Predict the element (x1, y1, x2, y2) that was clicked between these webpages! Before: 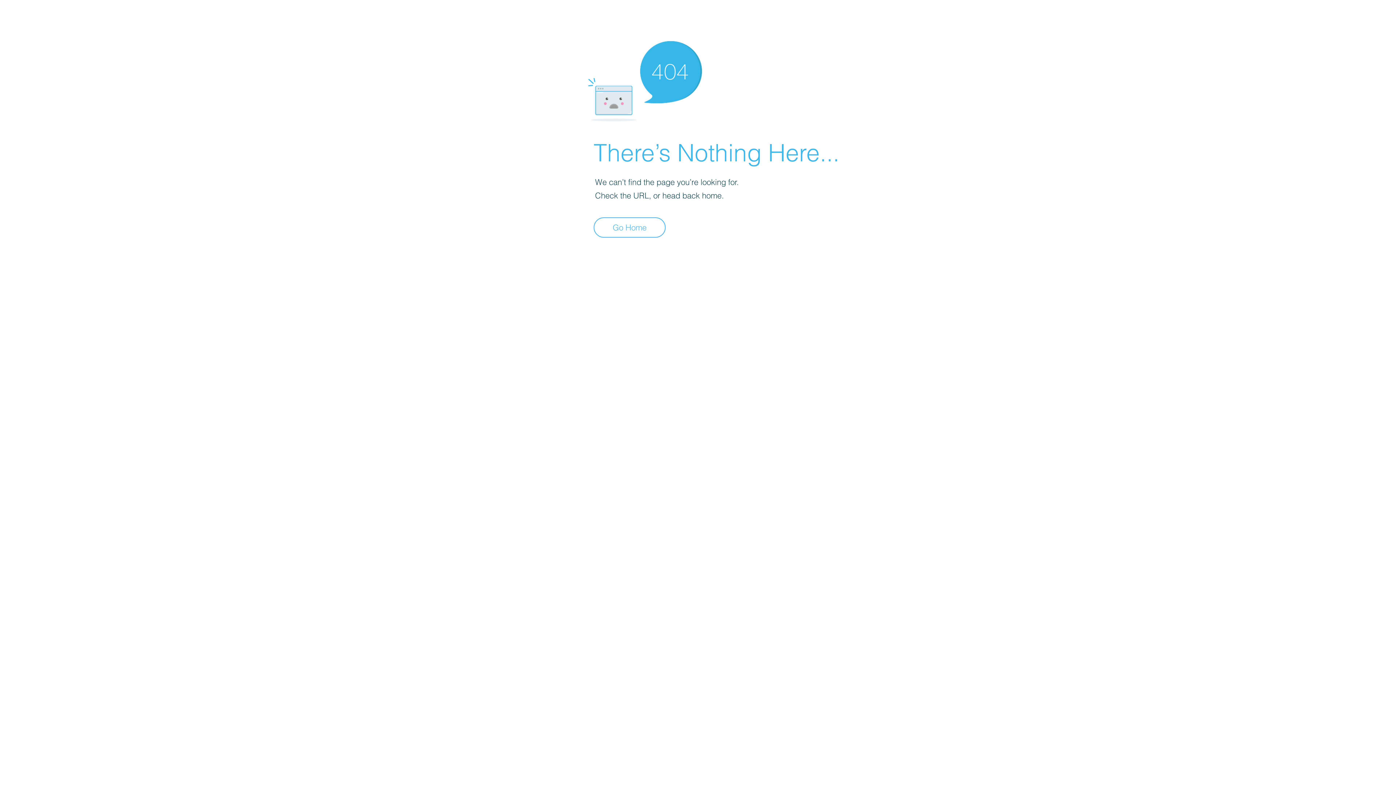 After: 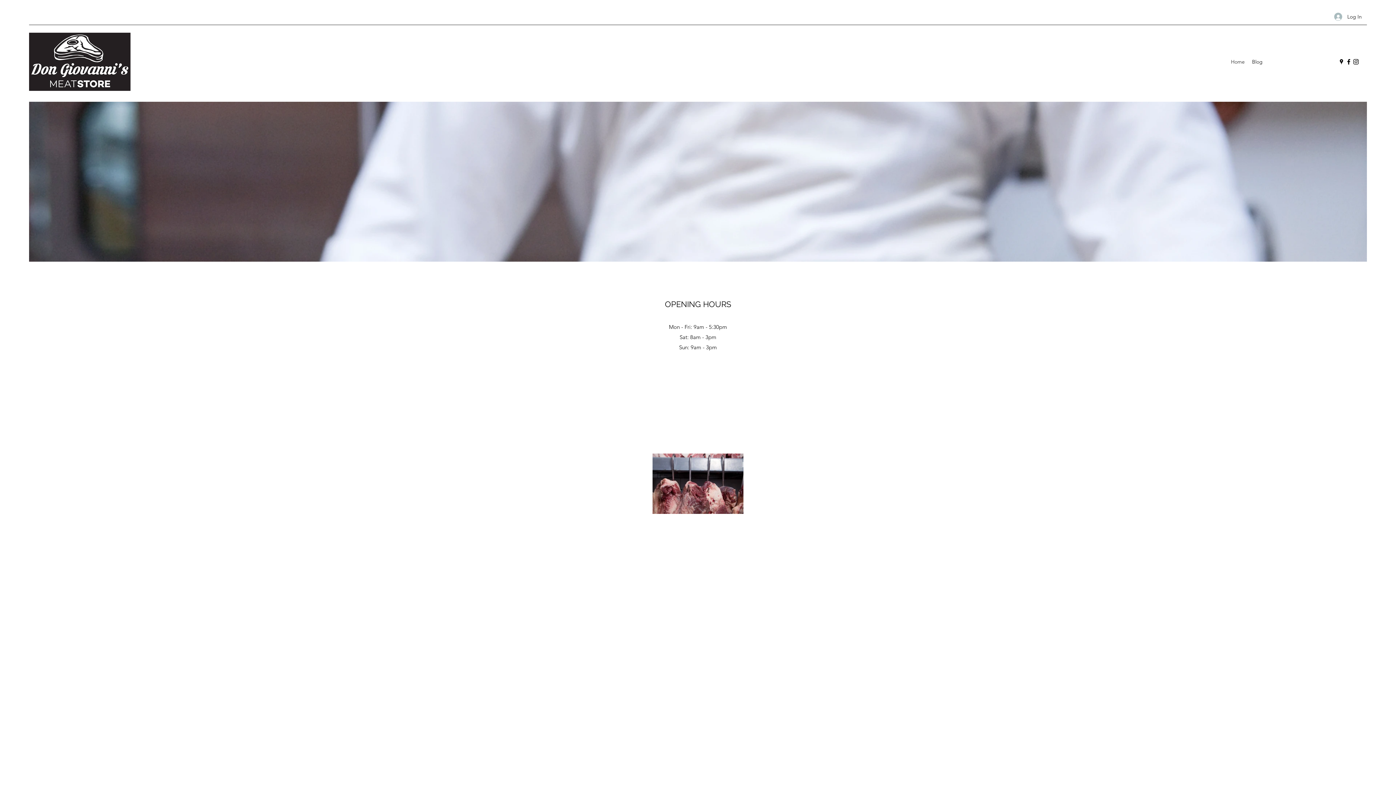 Action: label: Go Home bbox: (593, 217, 665, 237)